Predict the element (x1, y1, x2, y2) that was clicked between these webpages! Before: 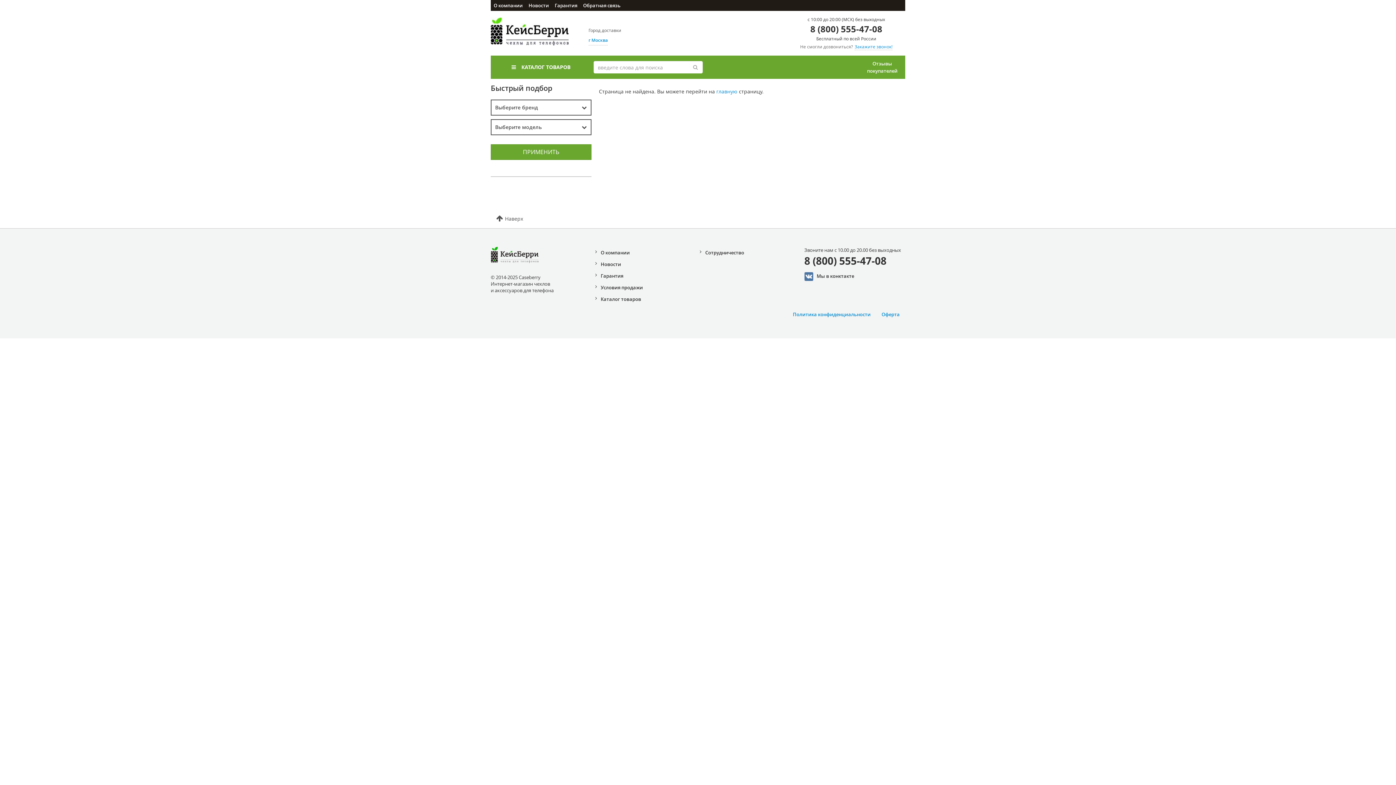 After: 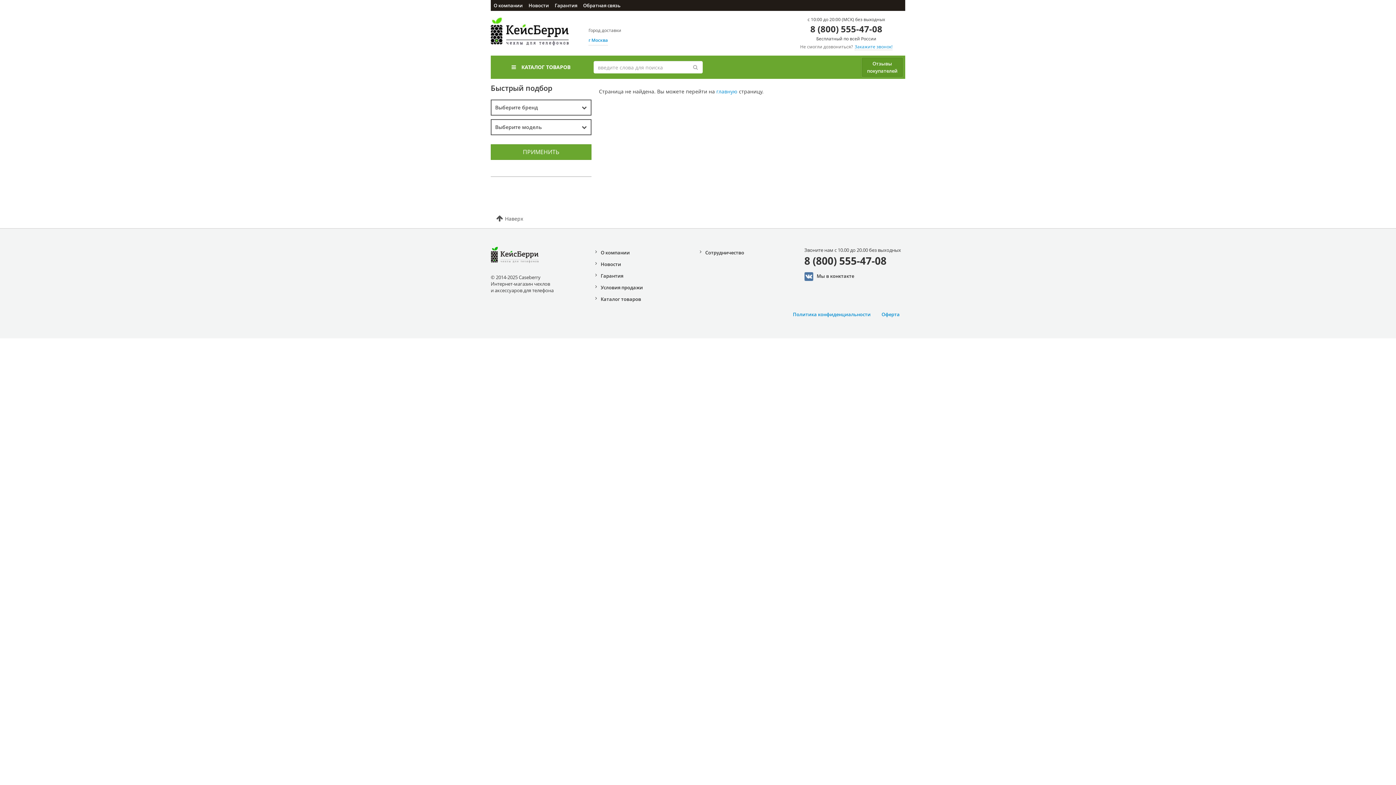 Action: bbox: (861, 57, 903, 77) label: Отзывы
покупателей